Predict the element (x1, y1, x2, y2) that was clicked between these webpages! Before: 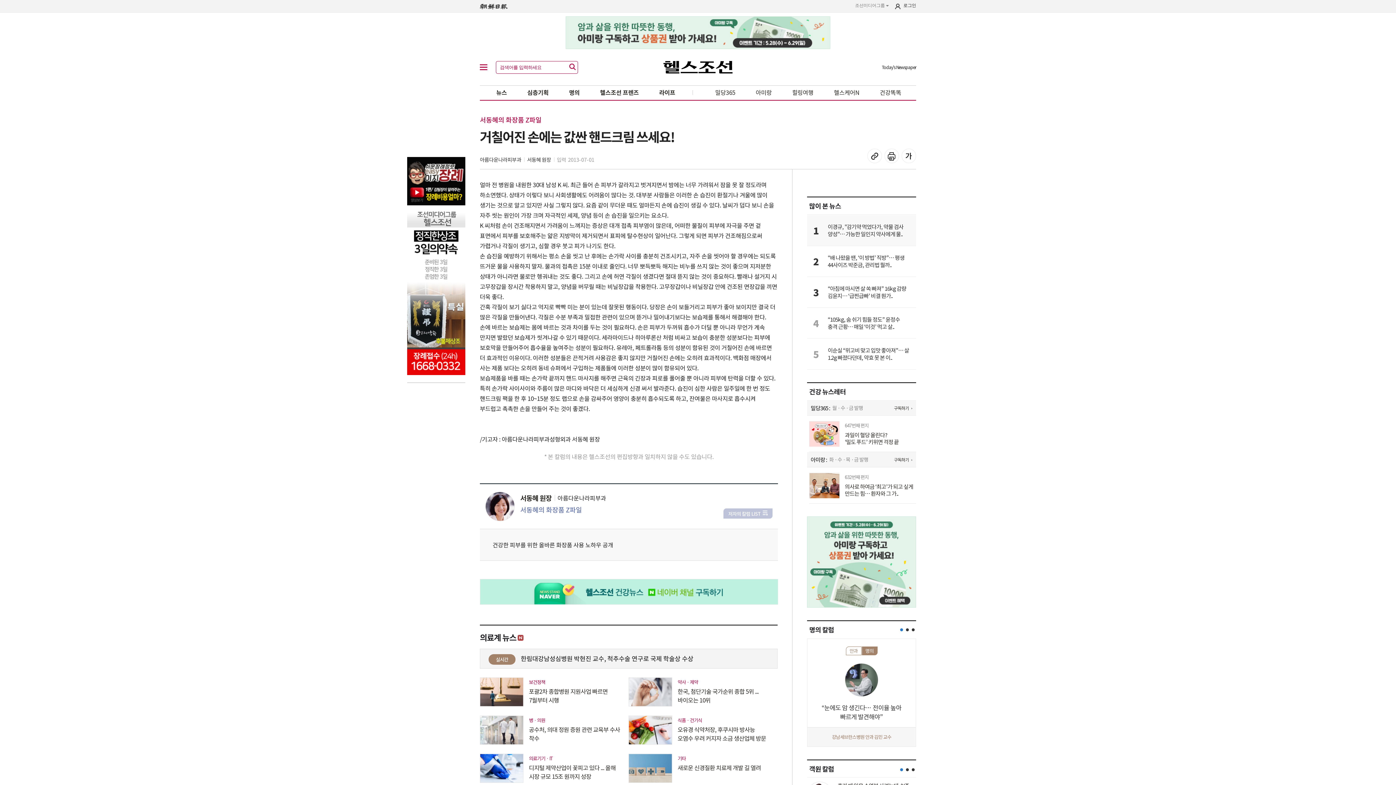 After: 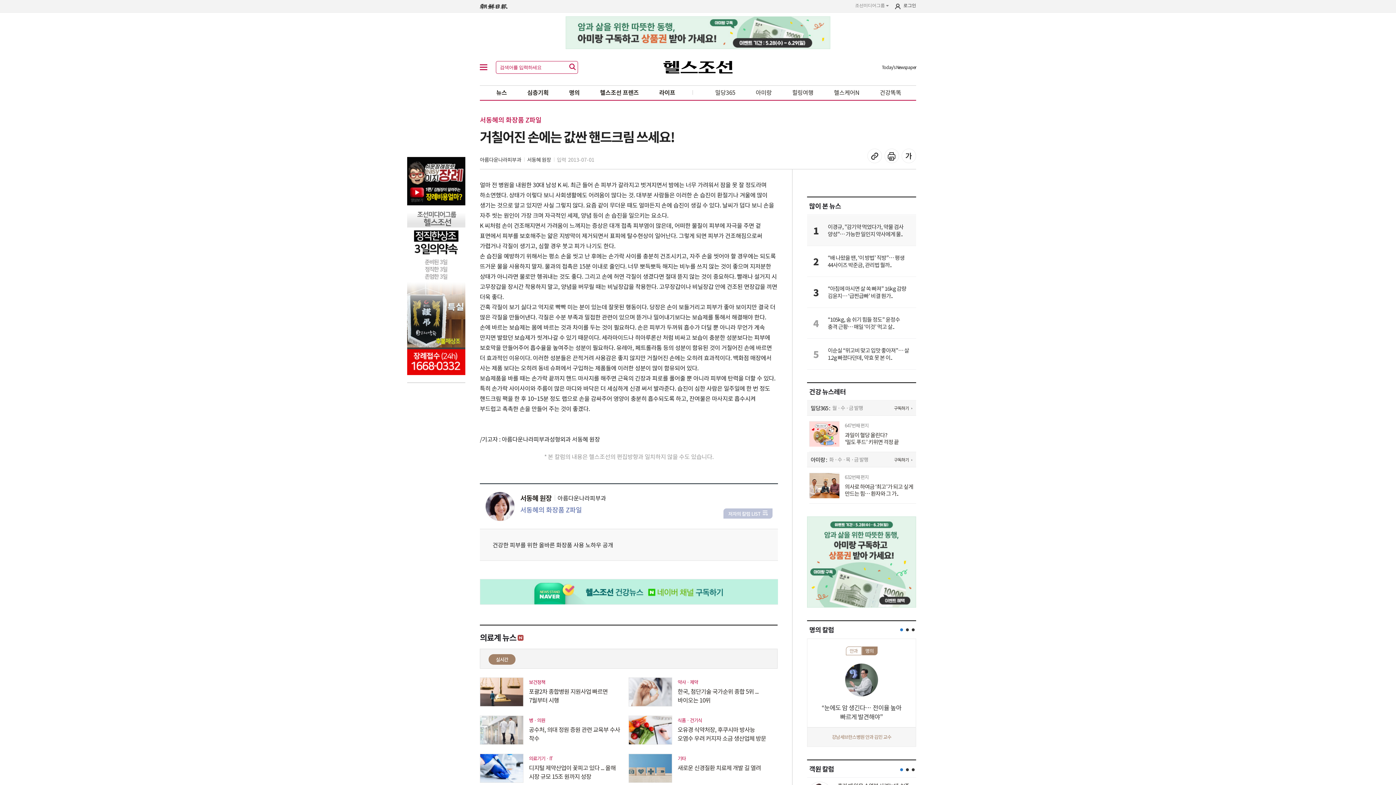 Action: bbox: (810, 453, 870, 466) label: 아미랑 :화 · 수 · 목 · 금 발행